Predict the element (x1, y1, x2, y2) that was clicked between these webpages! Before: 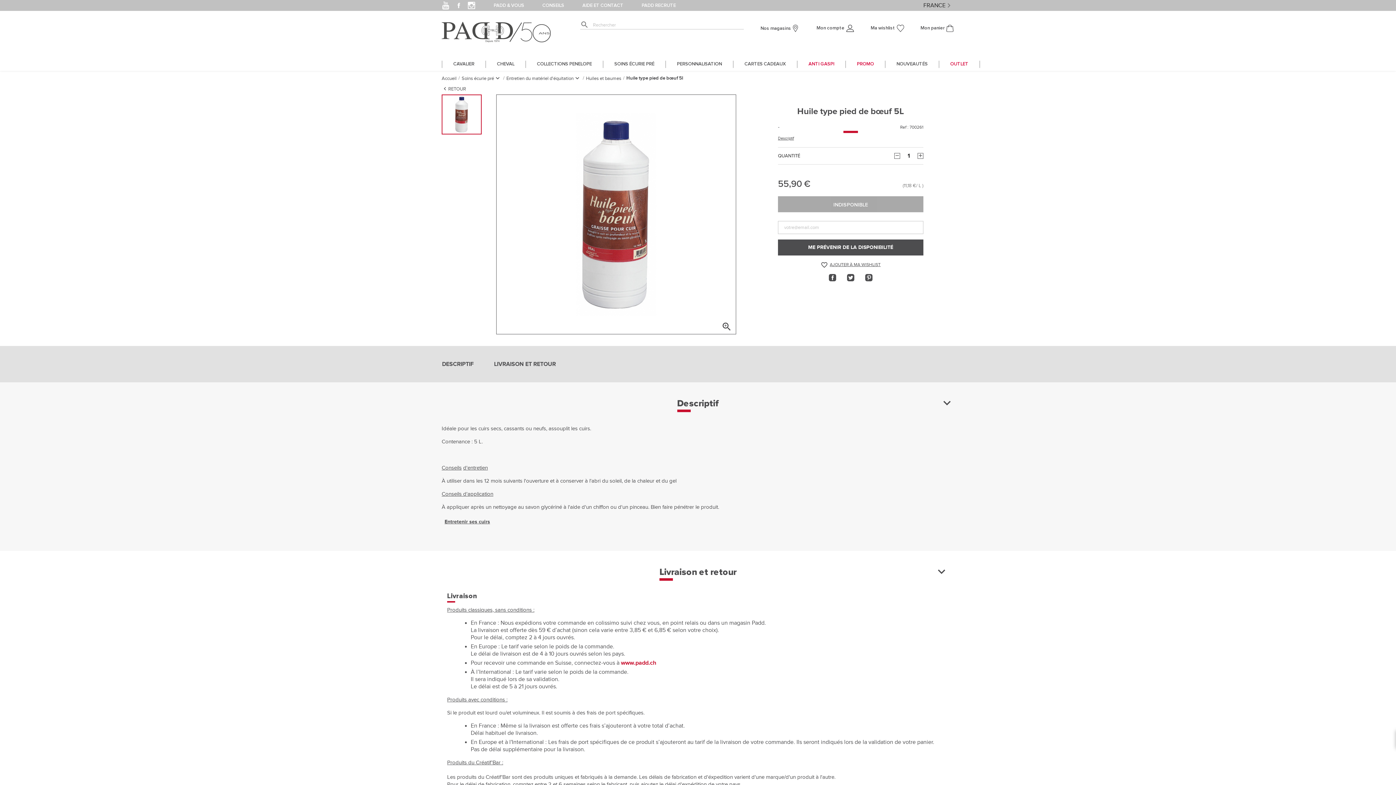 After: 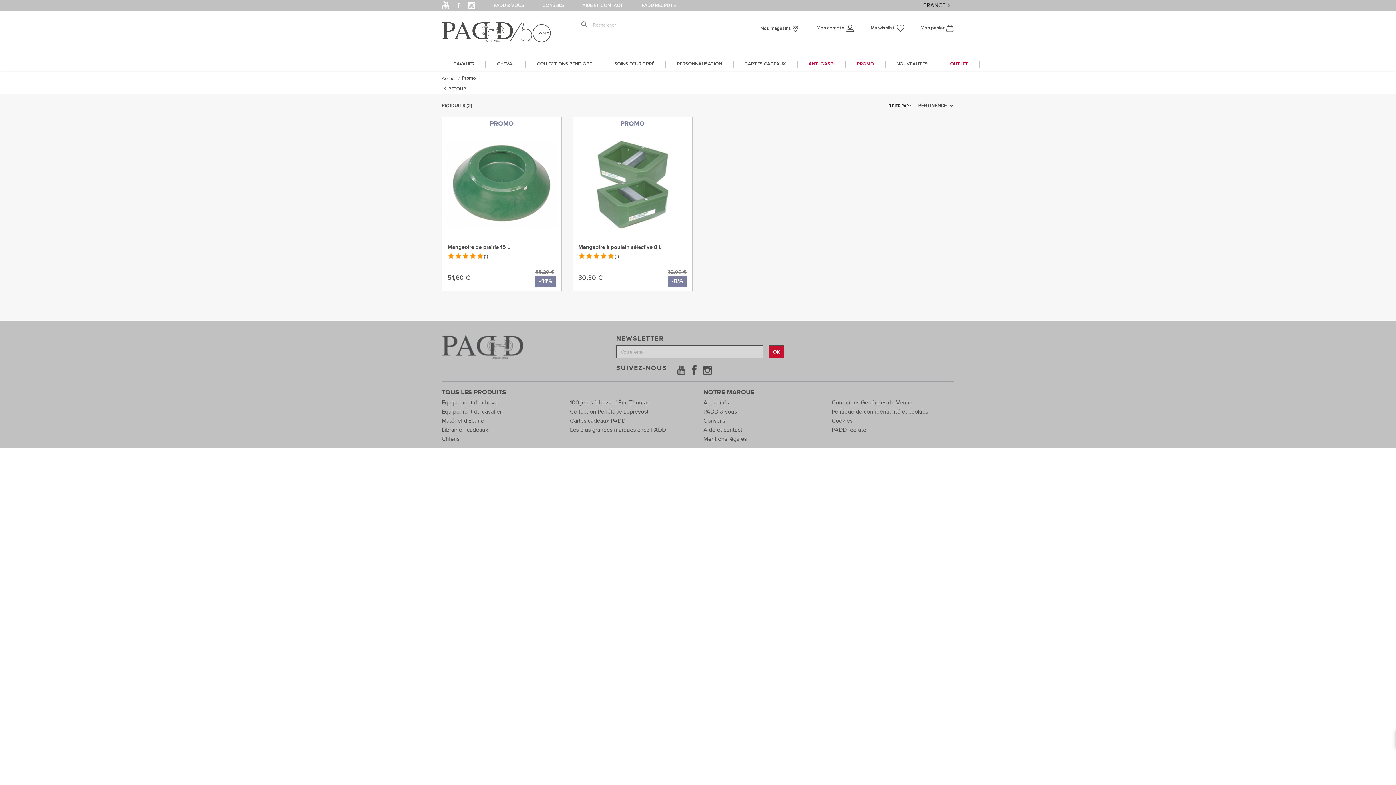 Action: label: PROMO bbox: (846, 60, 885, 68)